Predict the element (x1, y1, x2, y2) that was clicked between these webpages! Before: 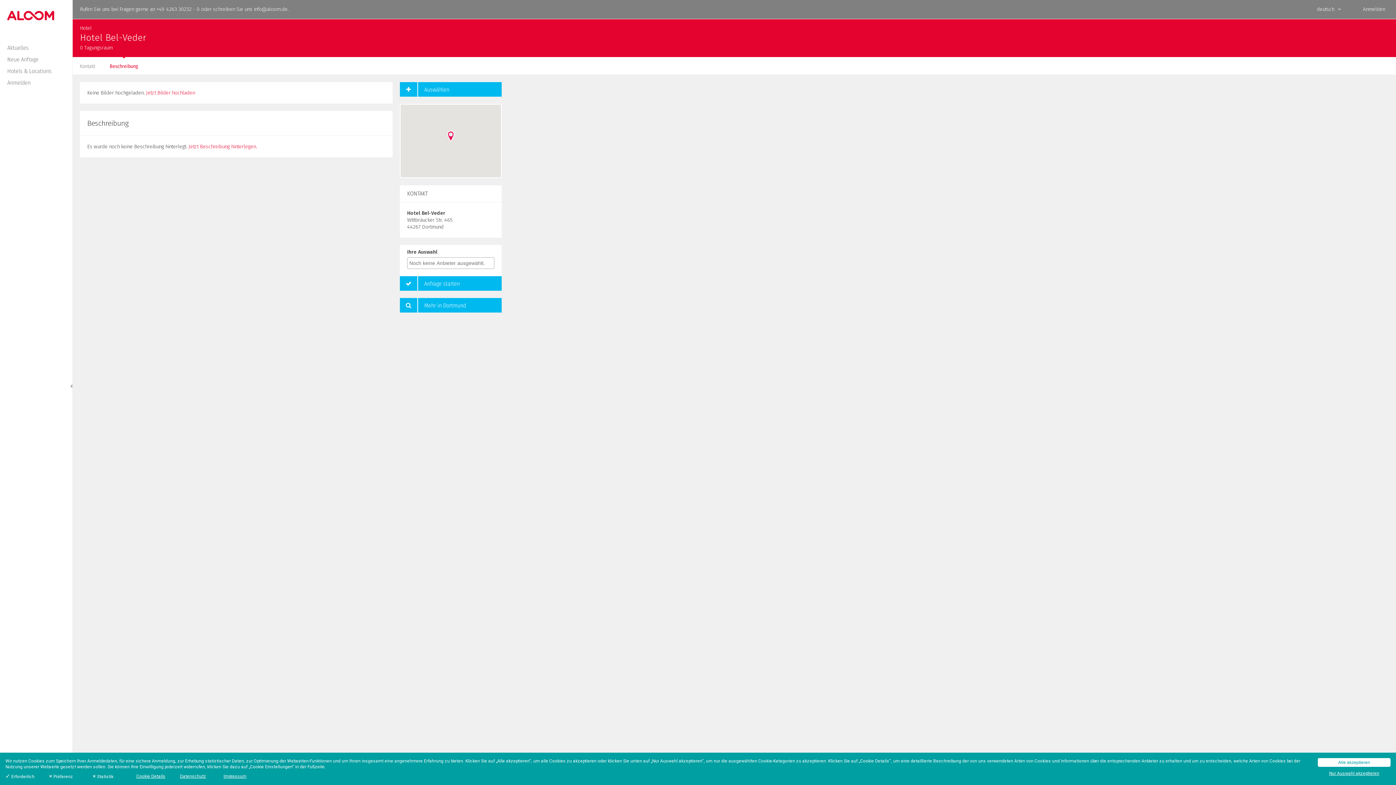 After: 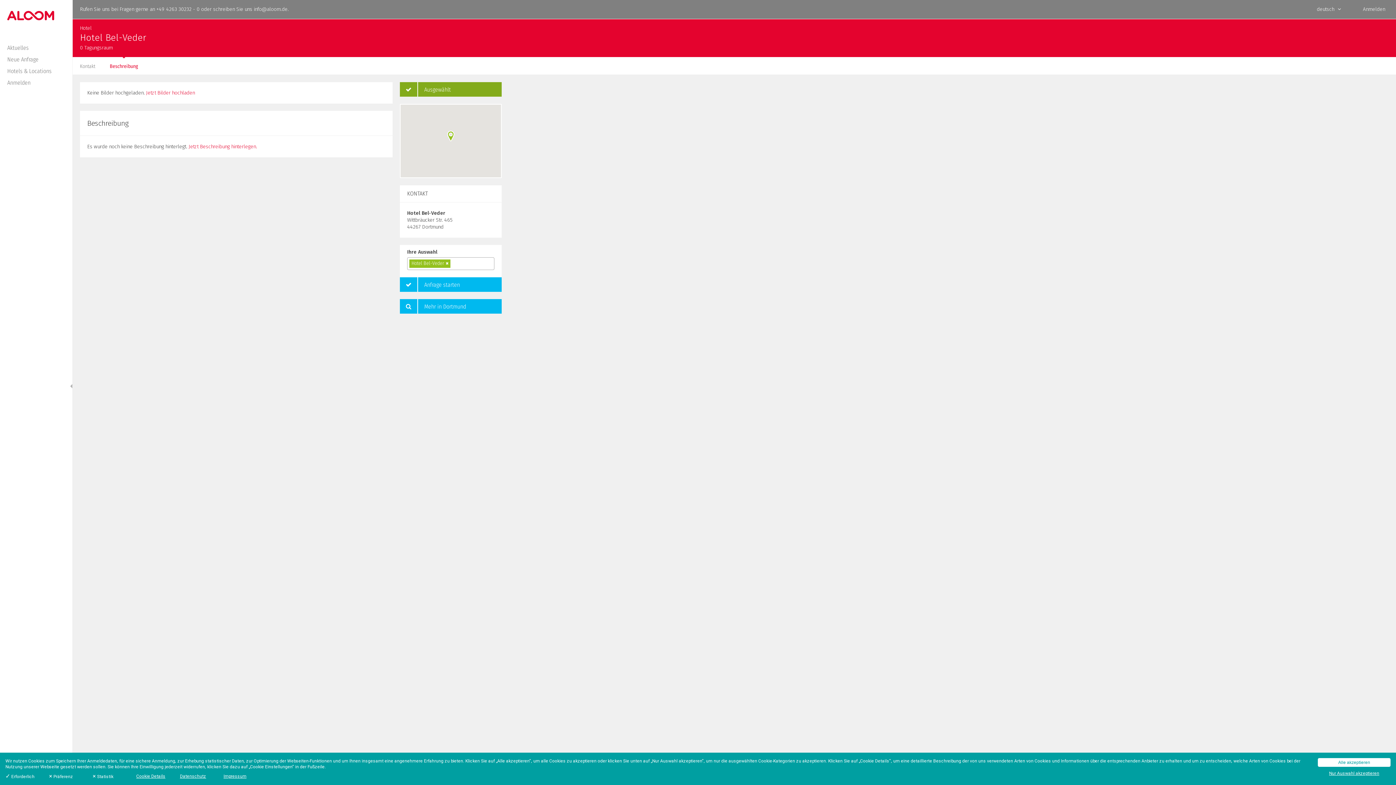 Action: label: Auswählen bbox: (400, 82, 501, 96)